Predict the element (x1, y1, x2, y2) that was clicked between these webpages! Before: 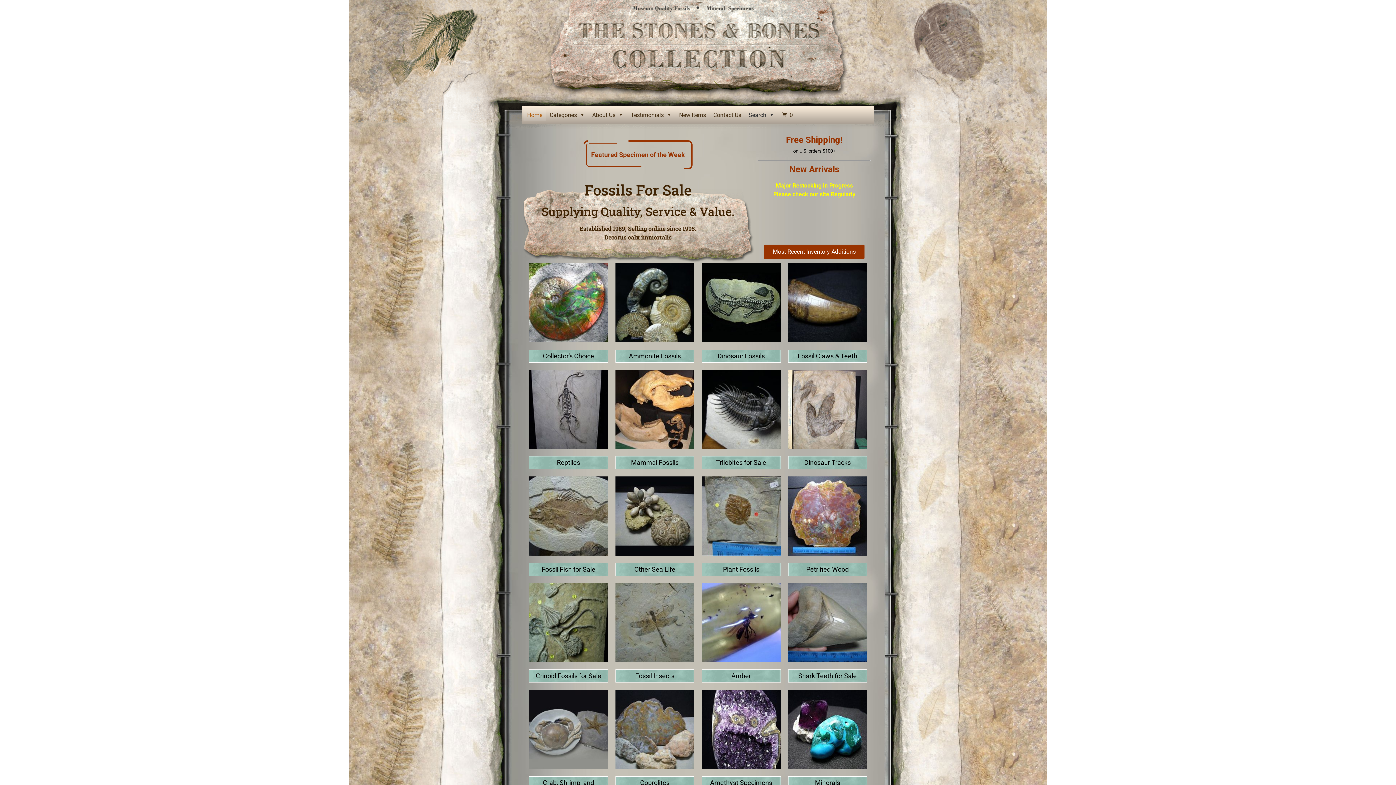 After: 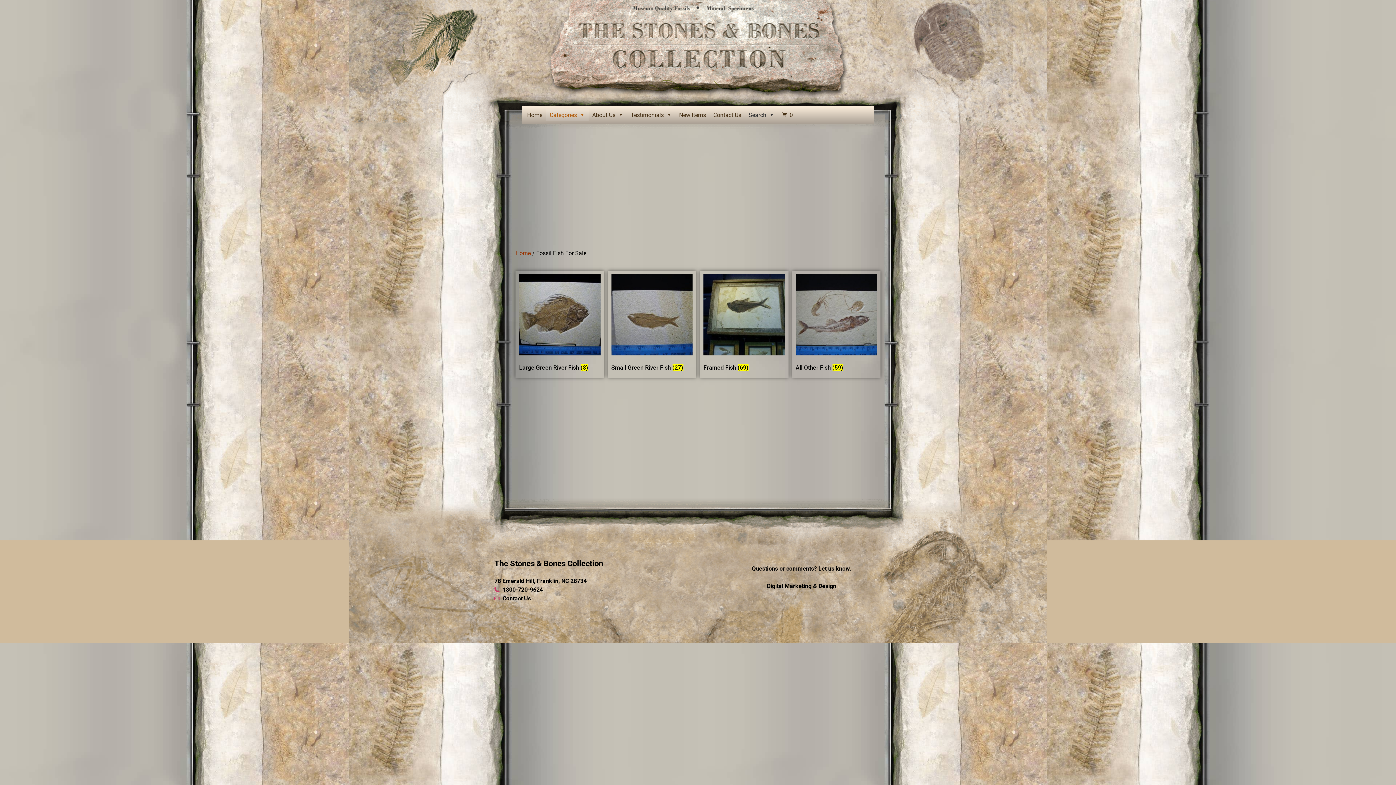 Action: bbox: (541, 565, 595, 573) label: Fossil Fish for Sale